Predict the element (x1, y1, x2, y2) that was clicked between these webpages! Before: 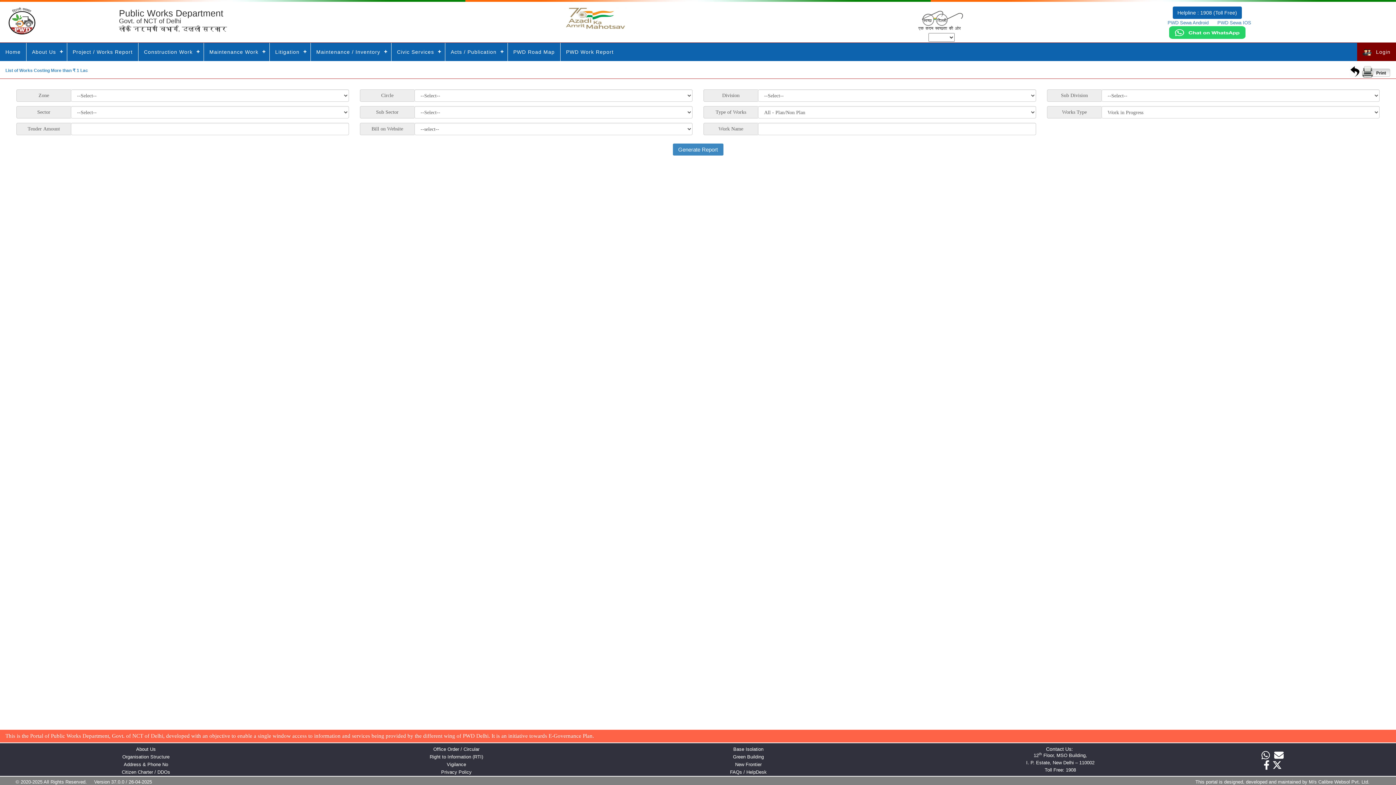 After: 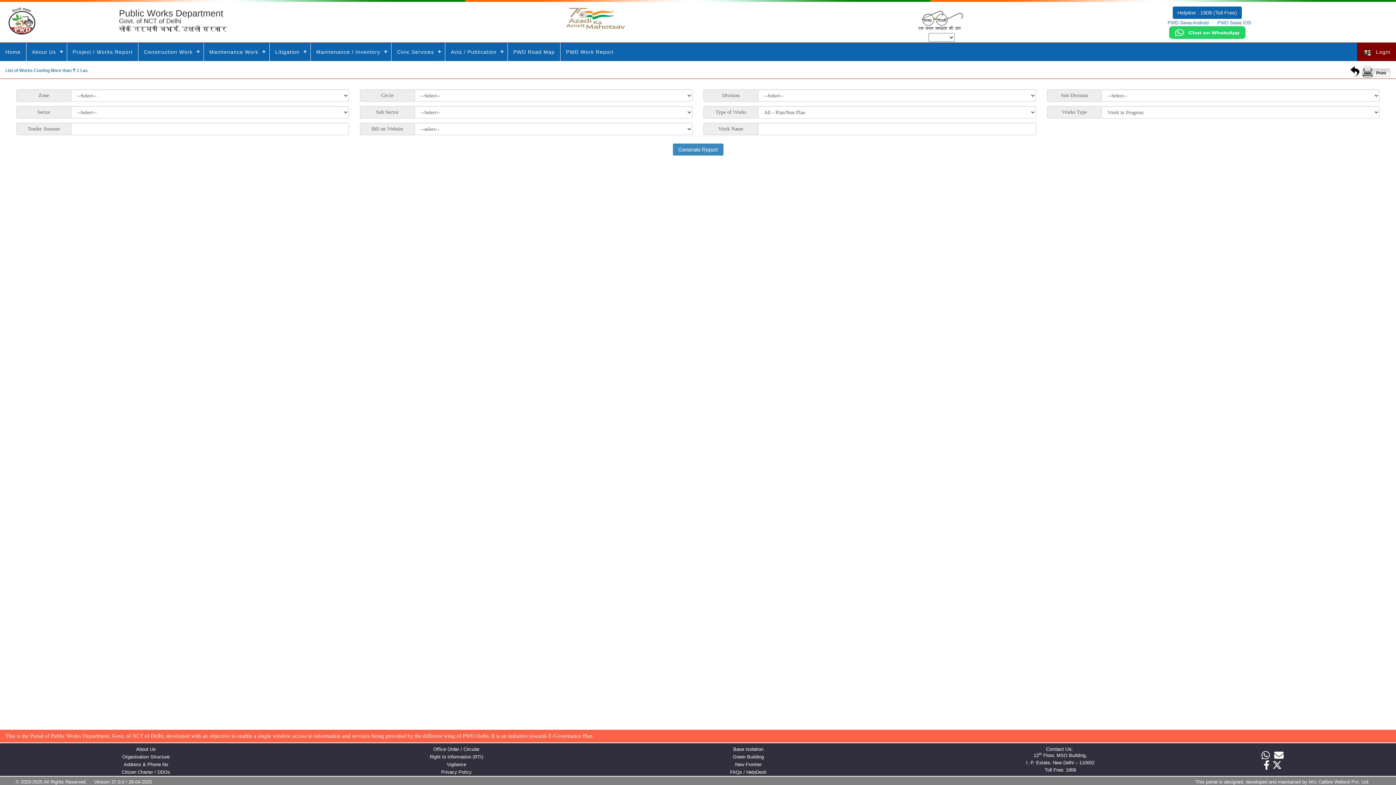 Action: bbox: (1263, 764, 1269, 770)